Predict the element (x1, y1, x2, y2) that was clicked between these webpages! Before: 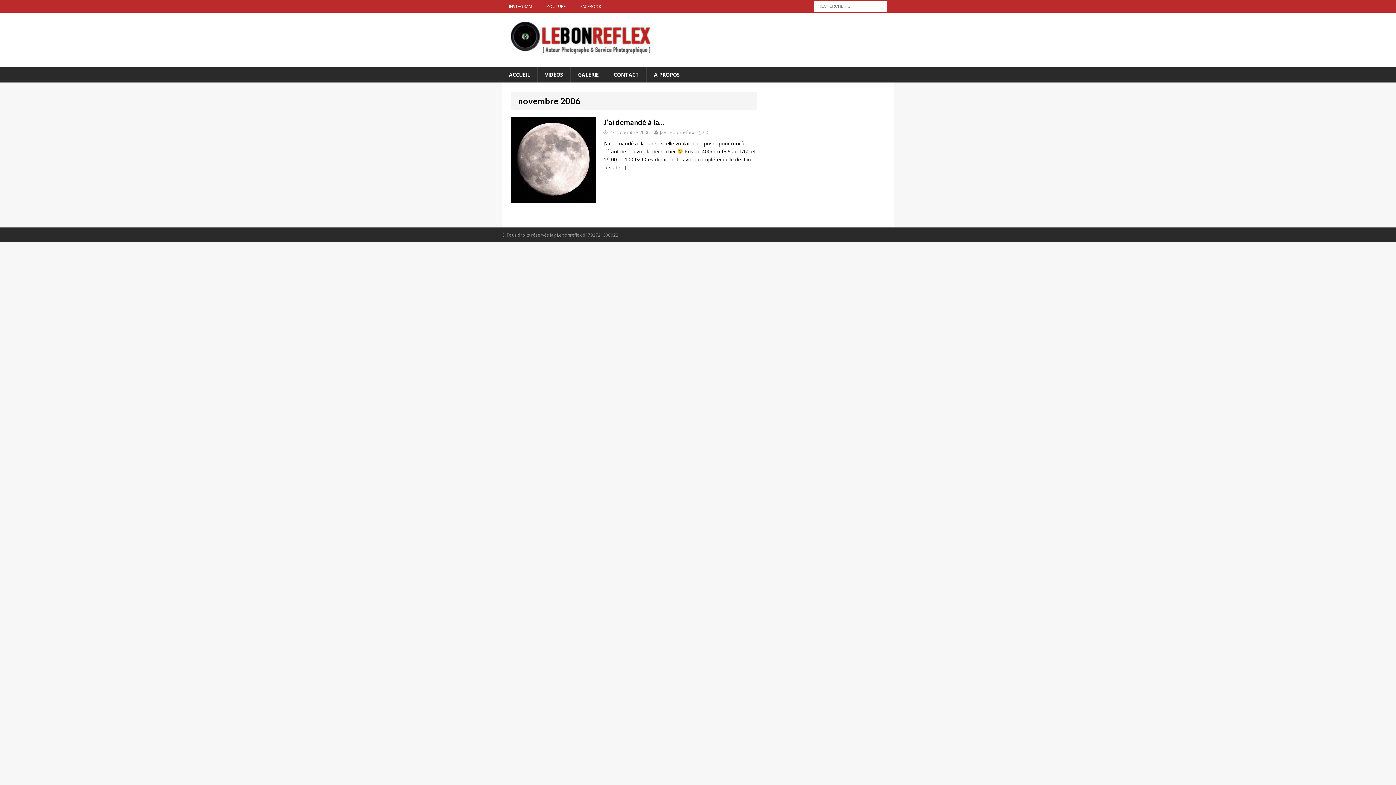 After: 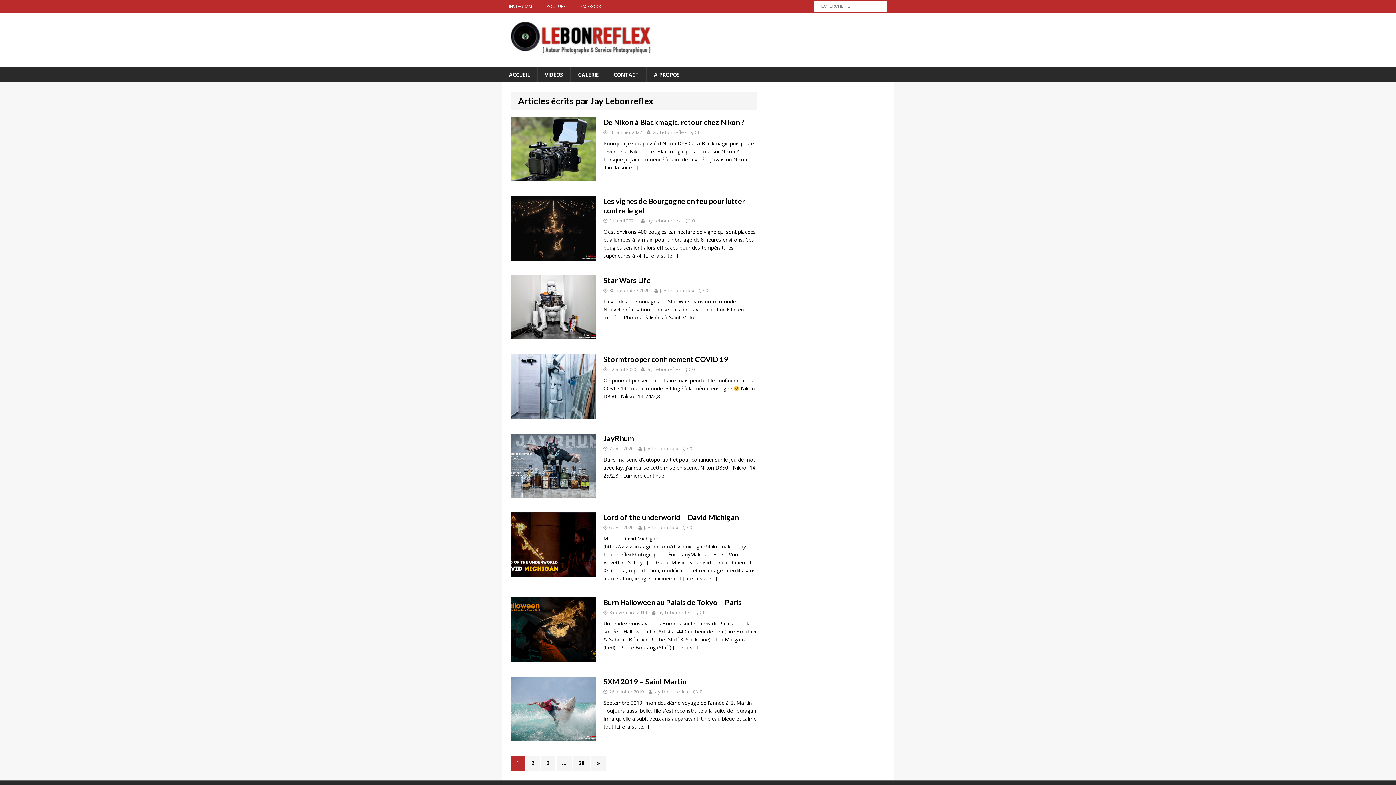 Action: bbox: (660, 129, 694, 135) label: Jay Lebonreflex